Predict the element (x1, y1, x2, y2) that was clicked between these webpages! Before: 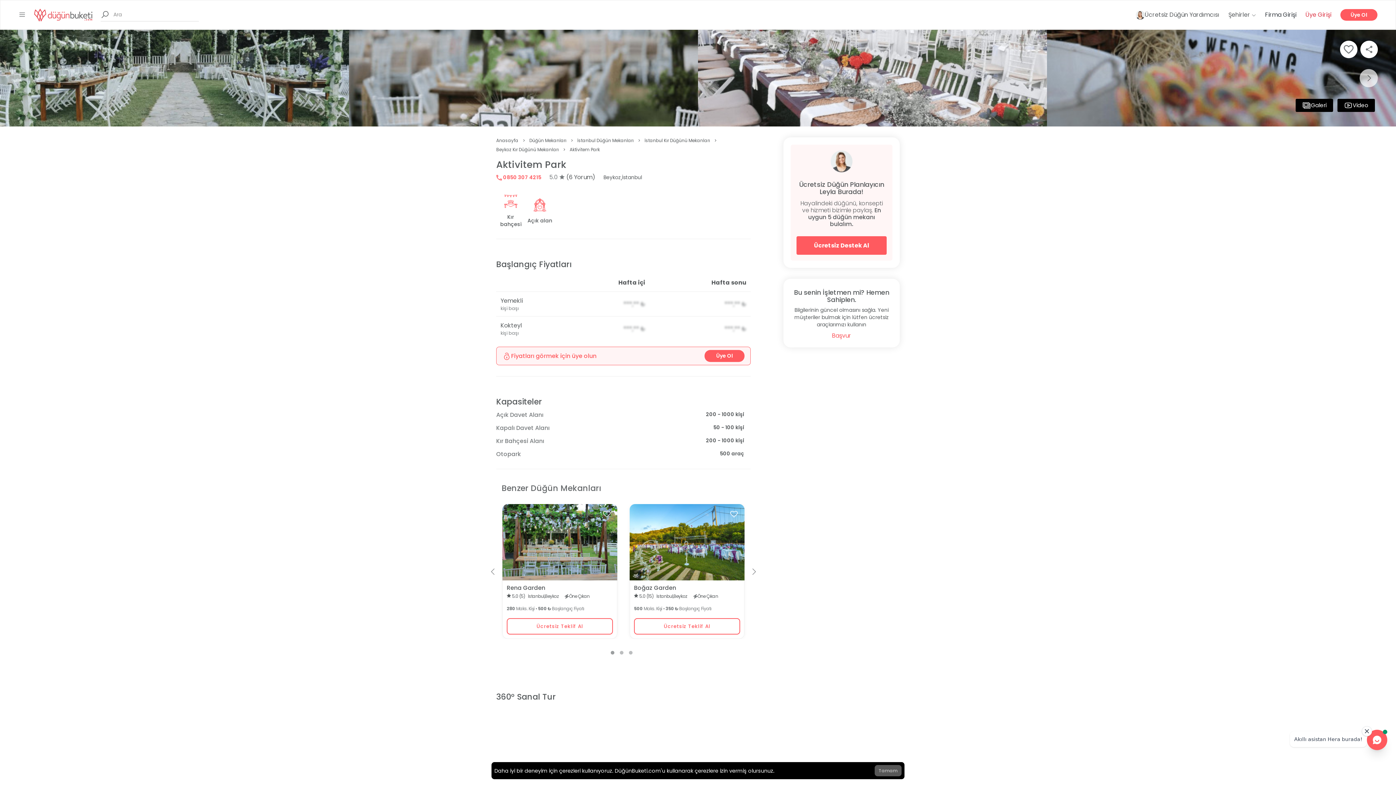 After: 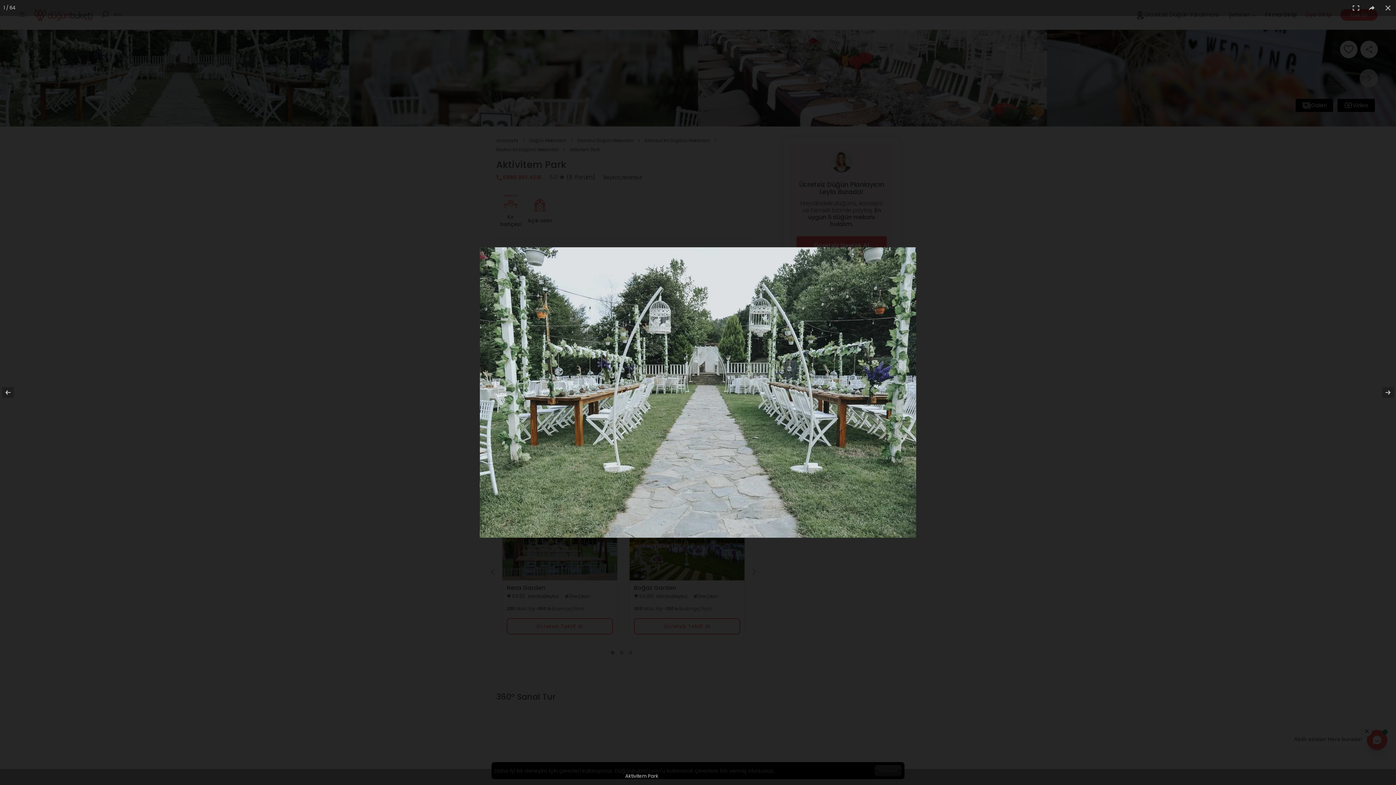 Action: bbox: (349, 29, 698, 126)